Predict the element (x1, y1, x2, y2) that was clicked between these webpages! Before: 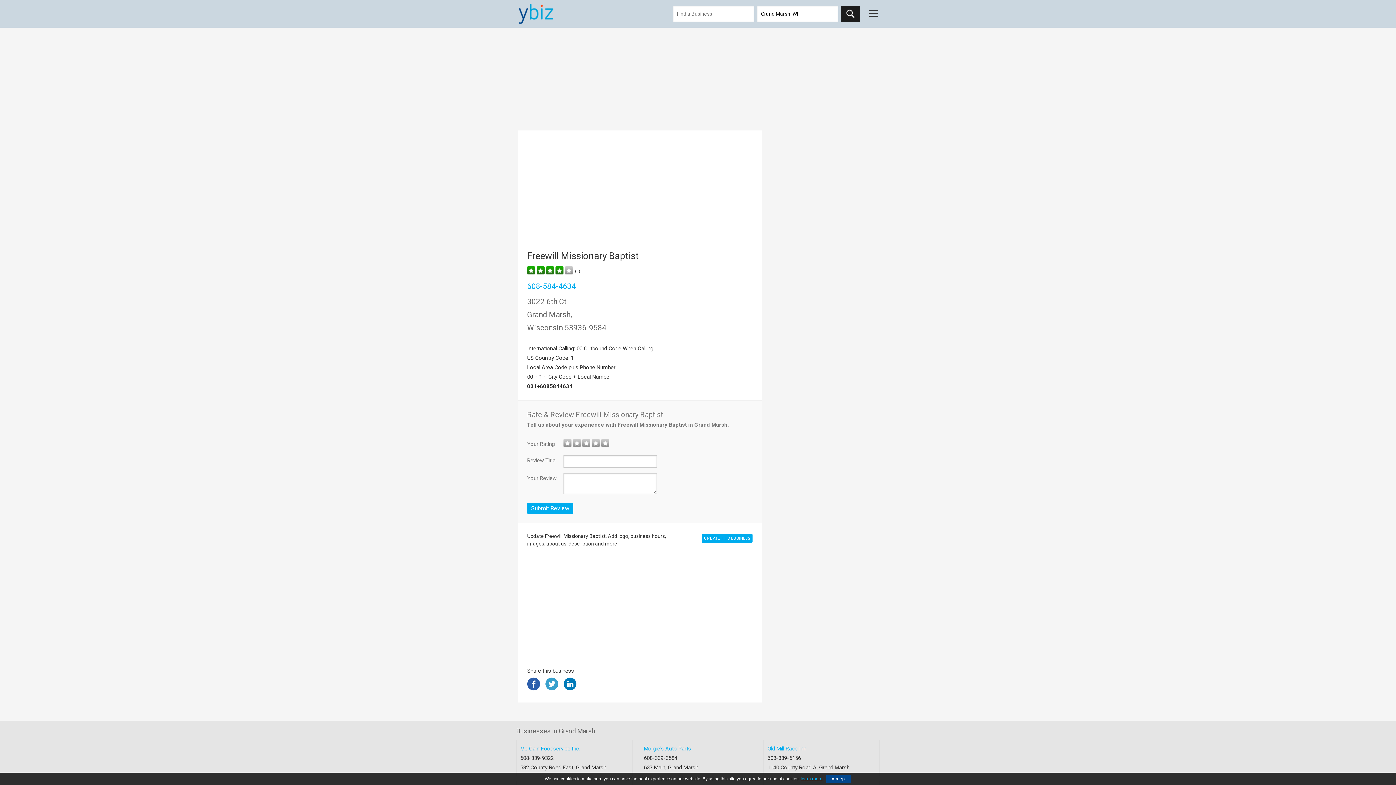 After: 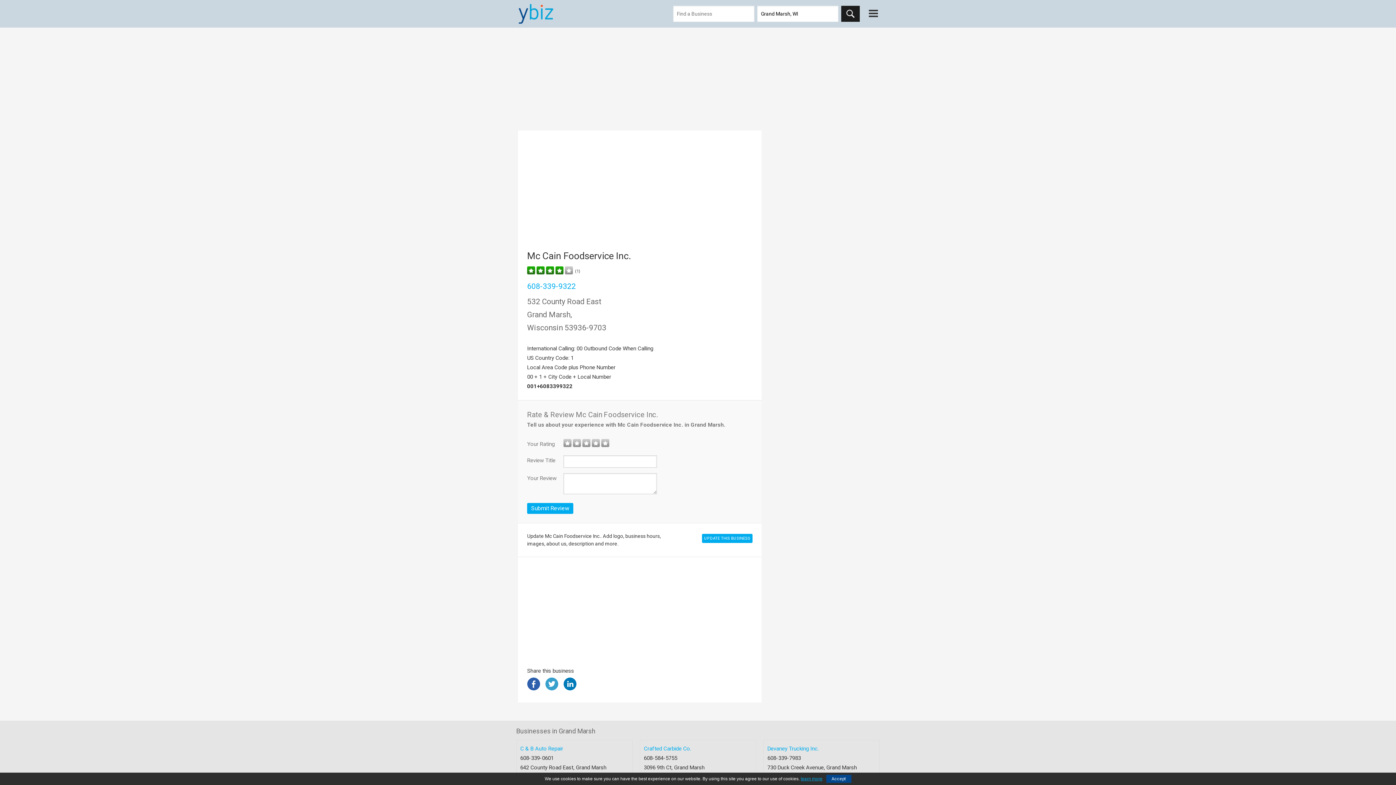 Action: bbox: (520, 745, 580, 752) label: Mc Cain Foodservice Inc.